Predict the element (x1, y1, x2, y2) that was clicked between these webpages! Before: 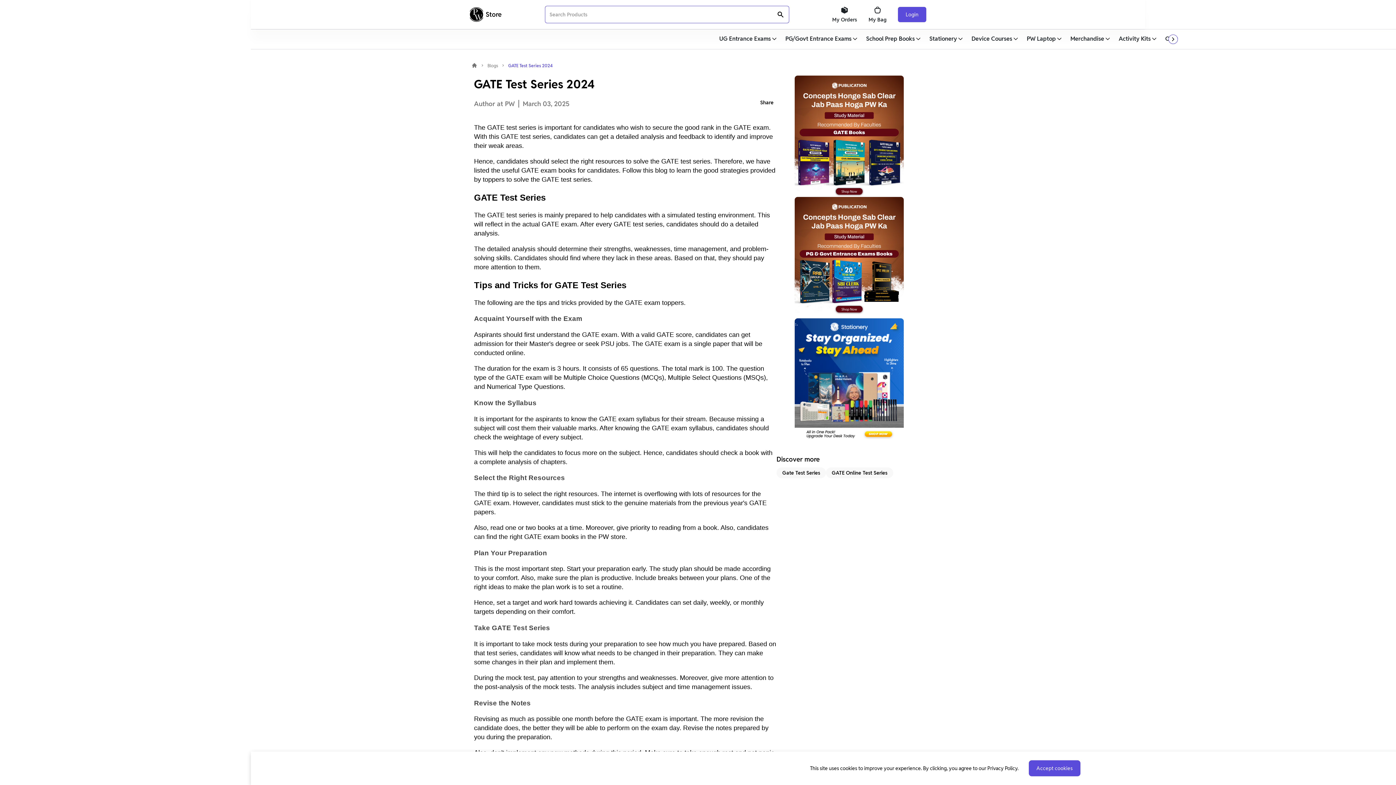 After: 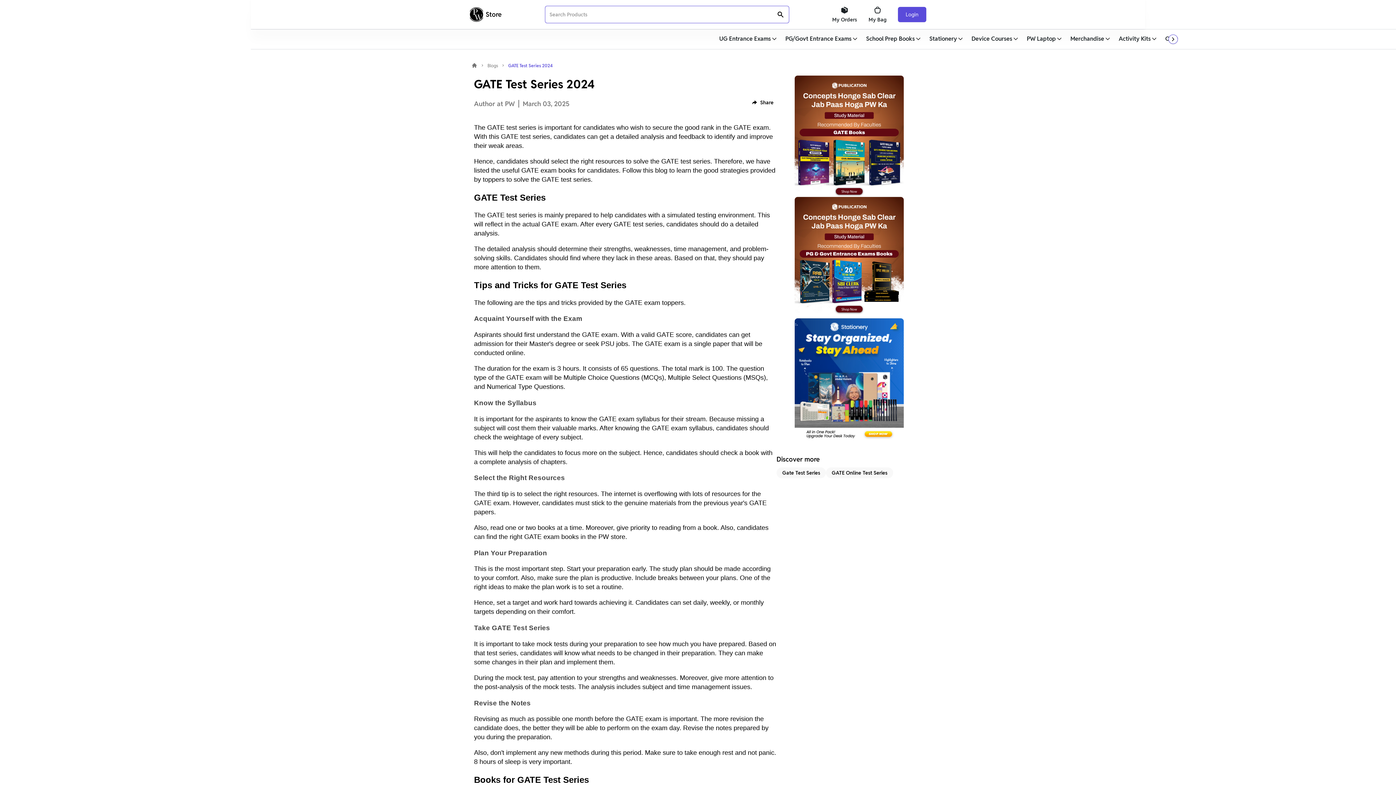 Action: bbox: (1029, 760, 1080, 776) label: Accept cookies